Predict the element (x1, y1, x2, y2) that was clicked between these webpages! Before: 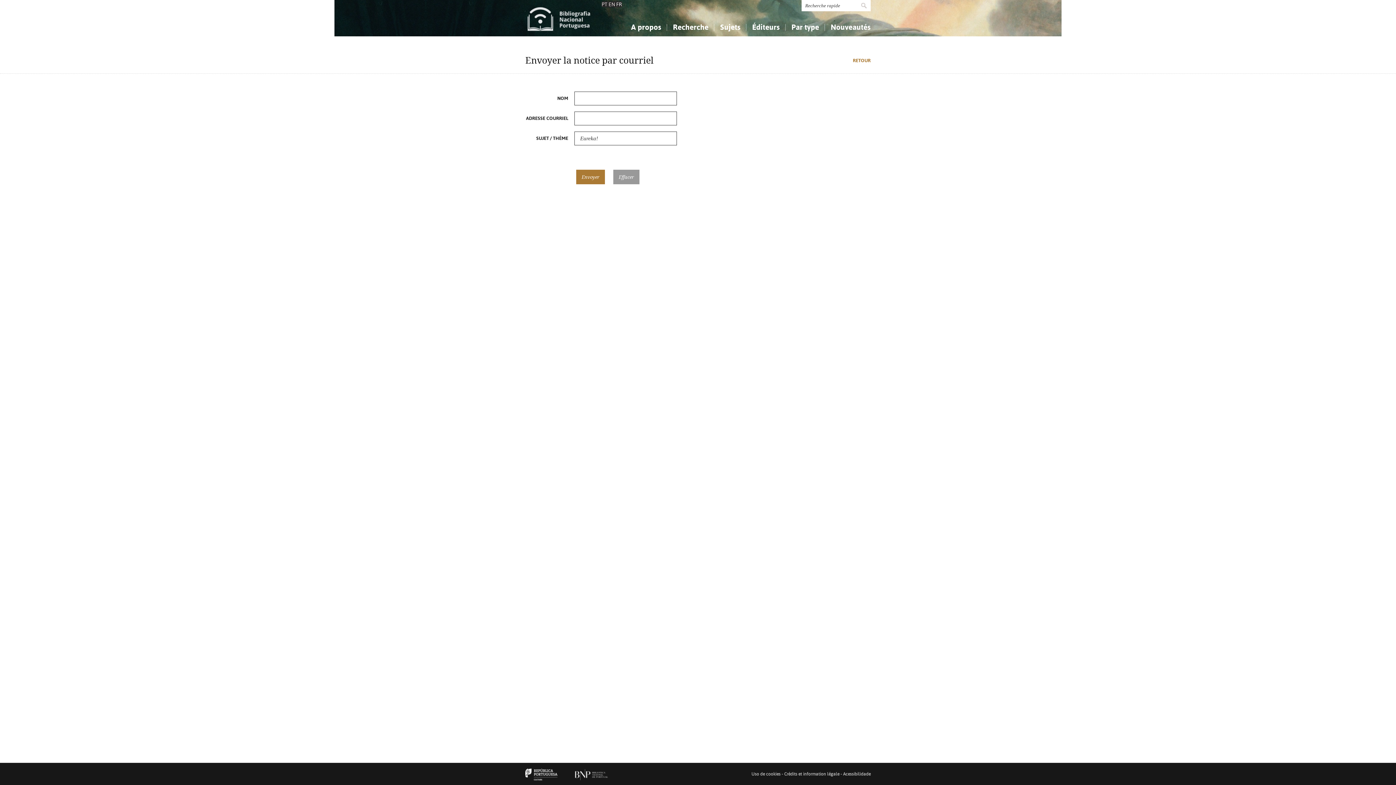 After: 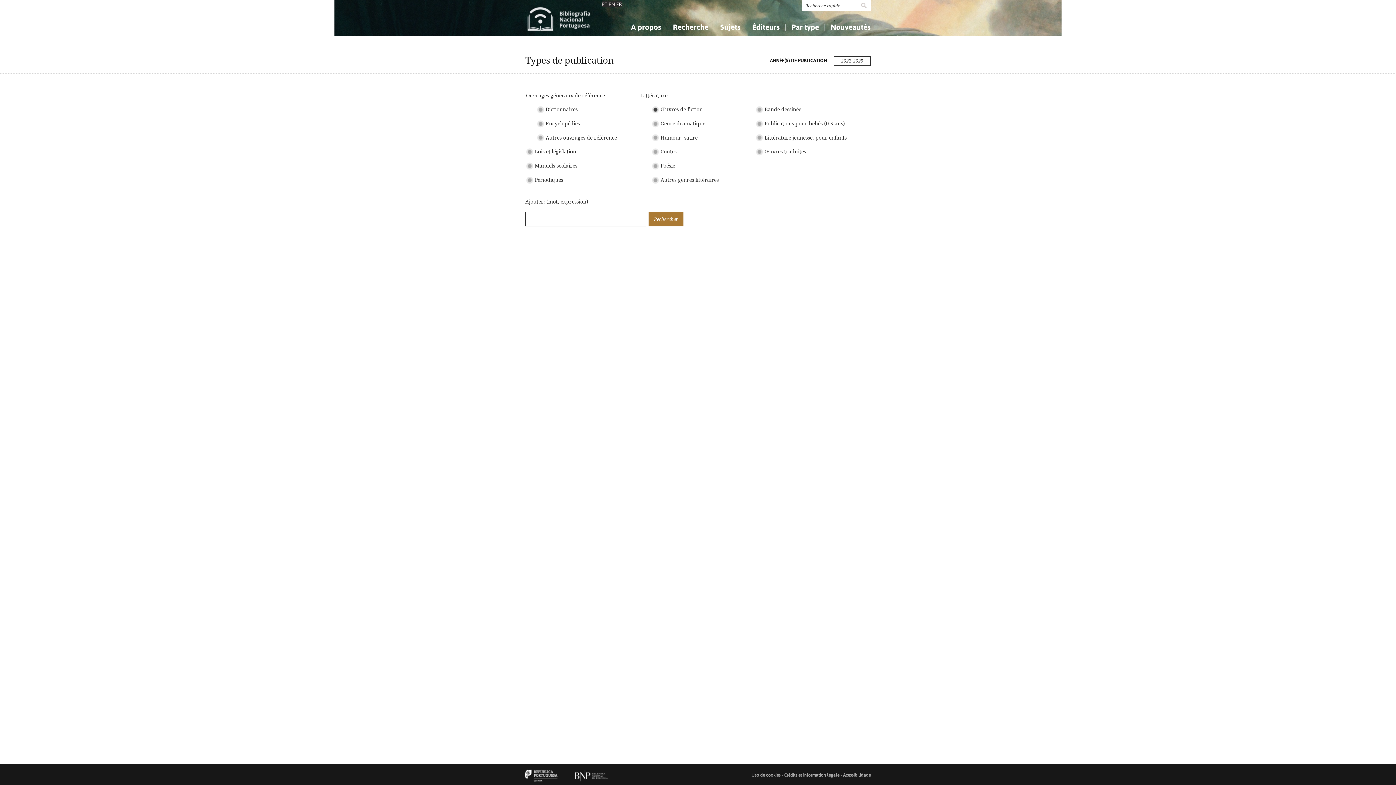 Action: bbox: (785, 18, 825, 36) label: Par type